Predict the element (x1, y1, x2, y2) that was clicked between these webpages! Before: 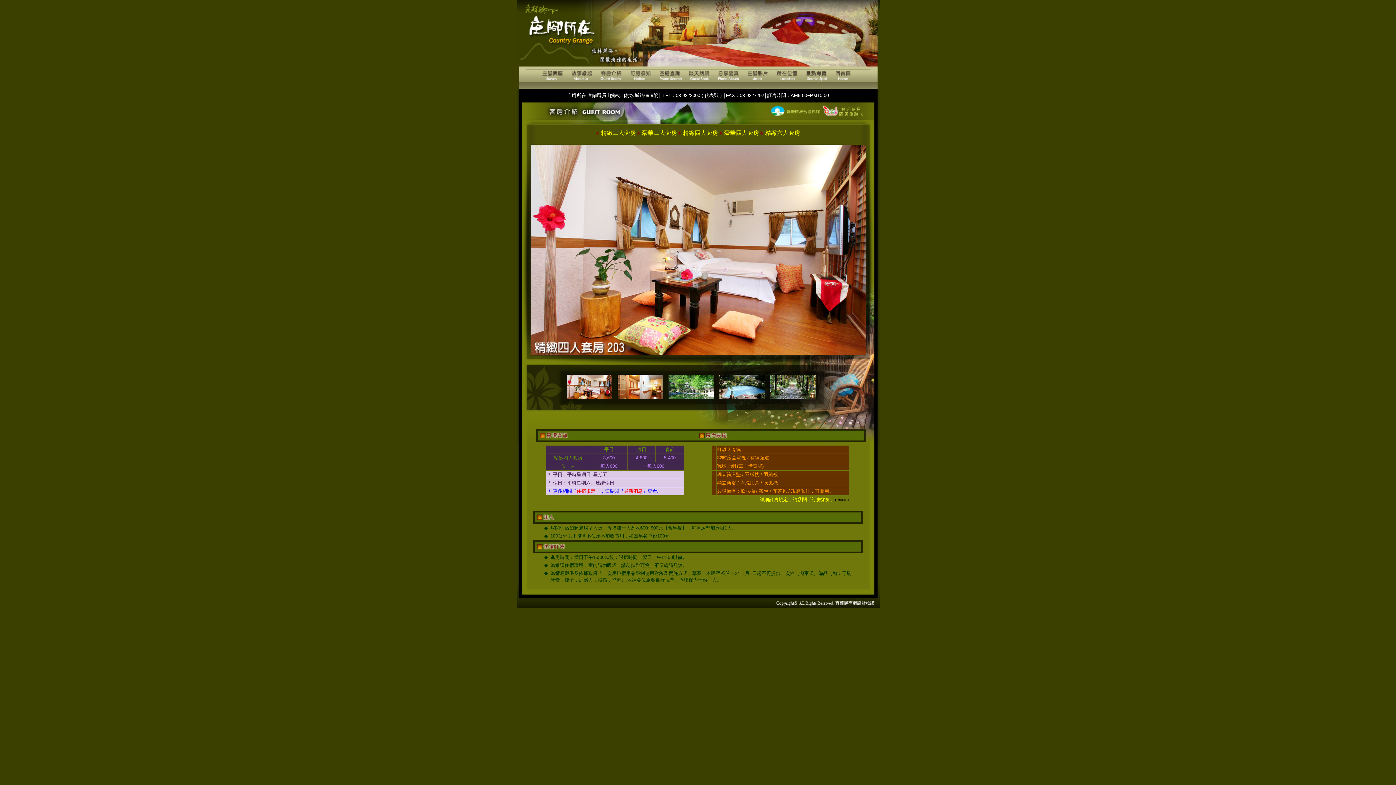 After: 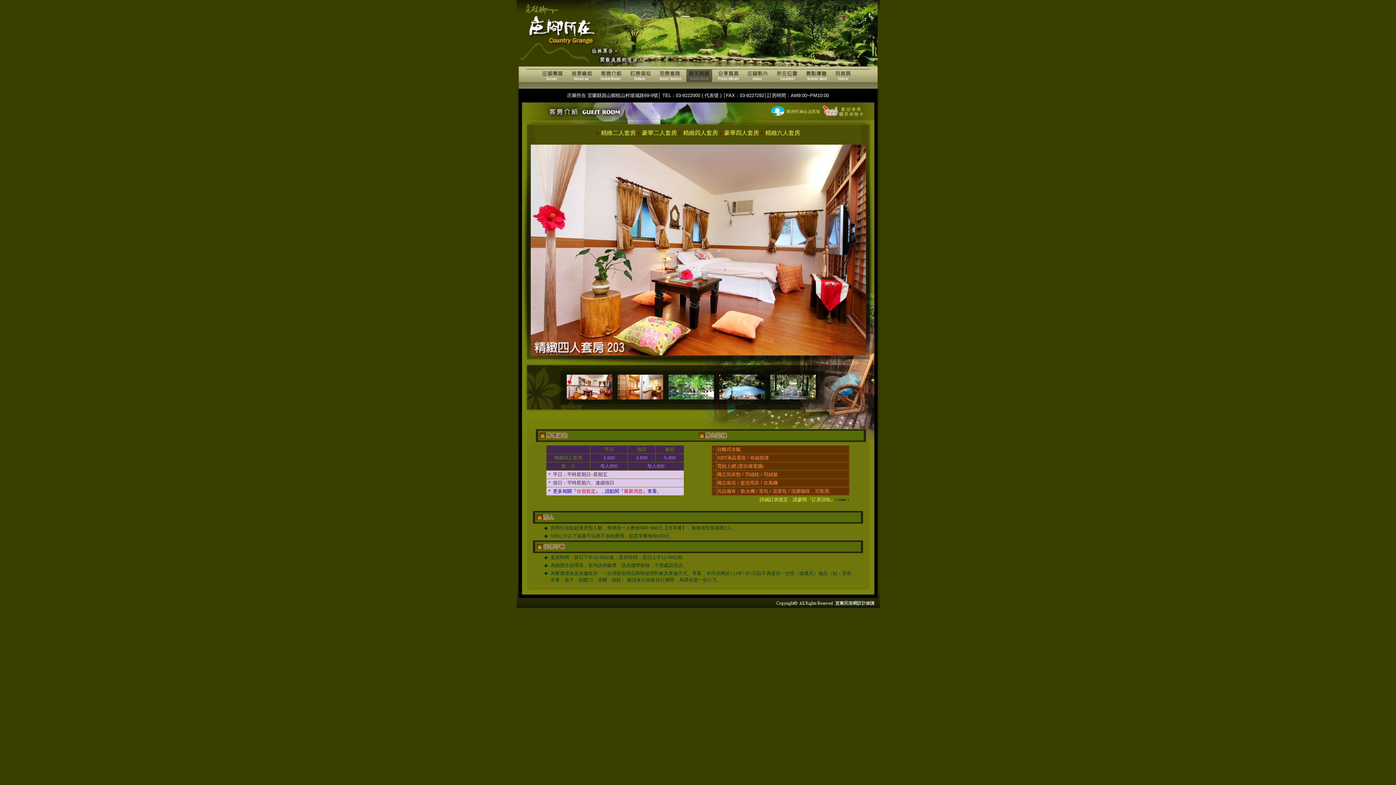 Action: bbox: (685, 83, 713, 89)